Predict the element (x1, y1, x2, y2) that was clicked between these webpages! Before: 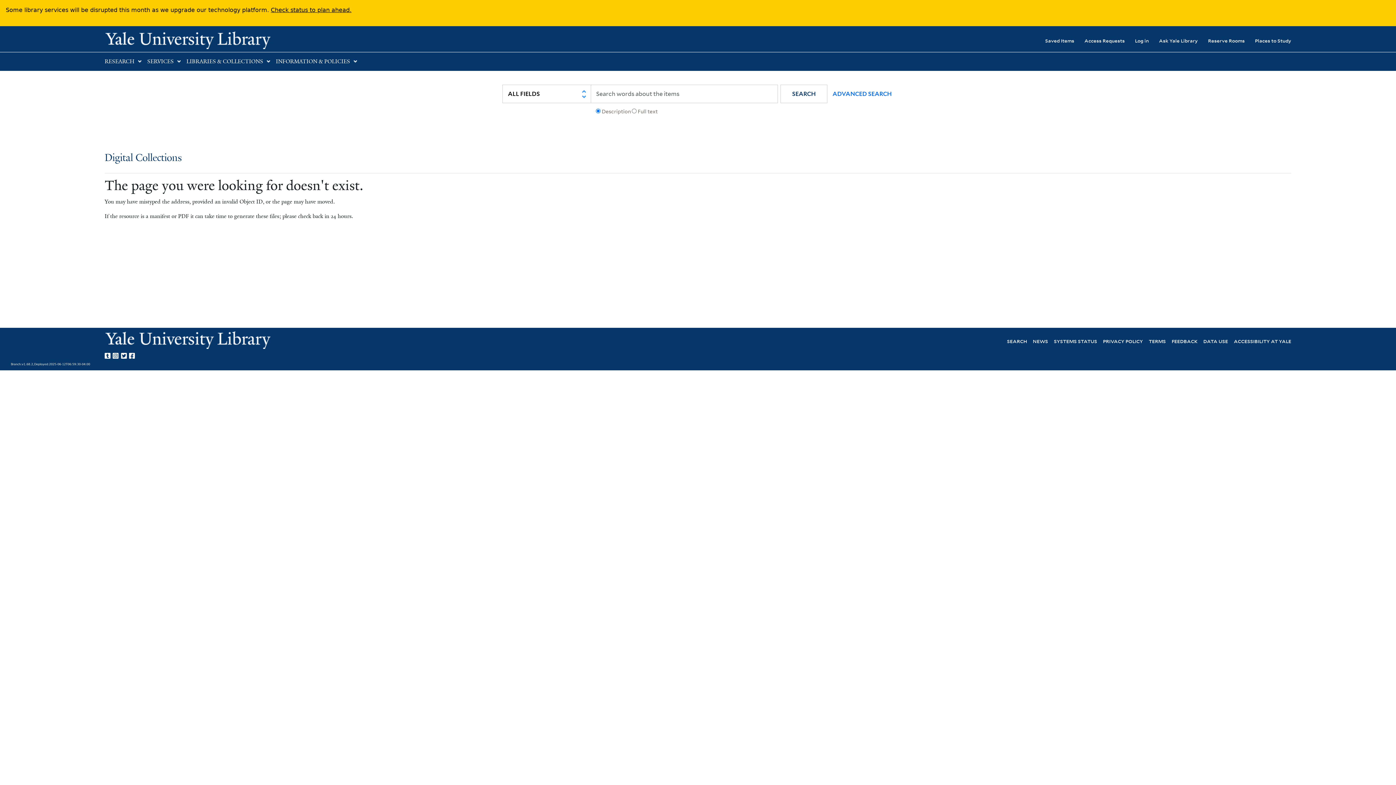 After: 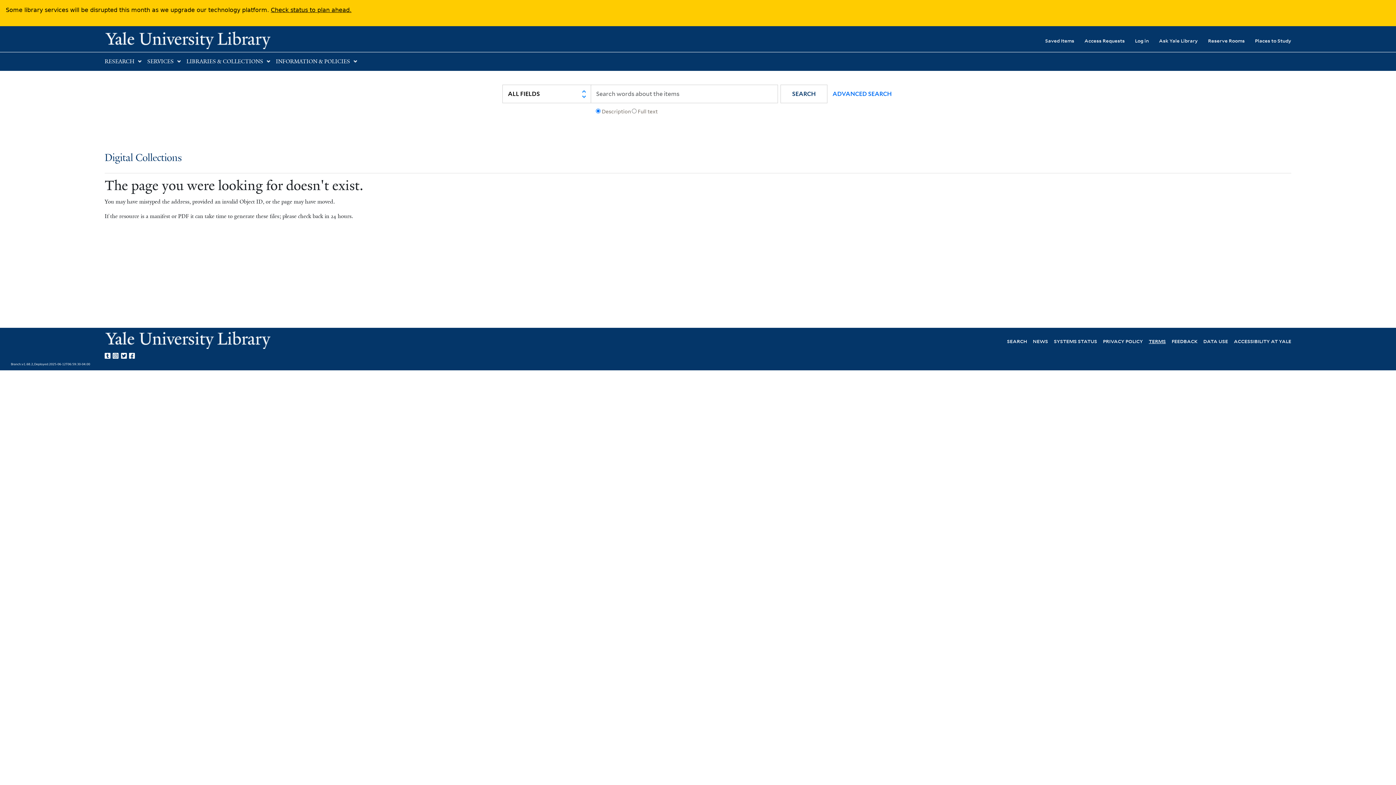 Action: bbox: (1149, 337, 1166, 344) label: TERMS